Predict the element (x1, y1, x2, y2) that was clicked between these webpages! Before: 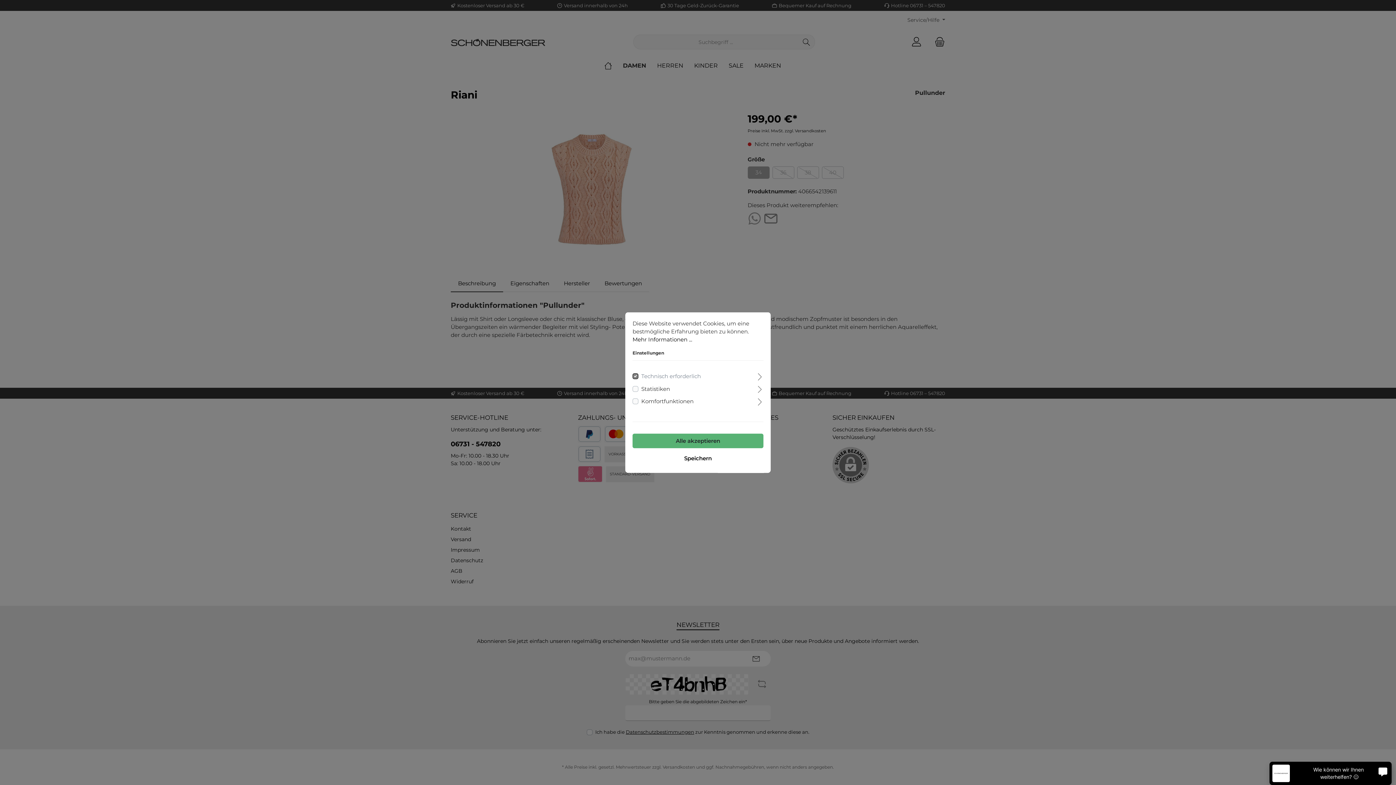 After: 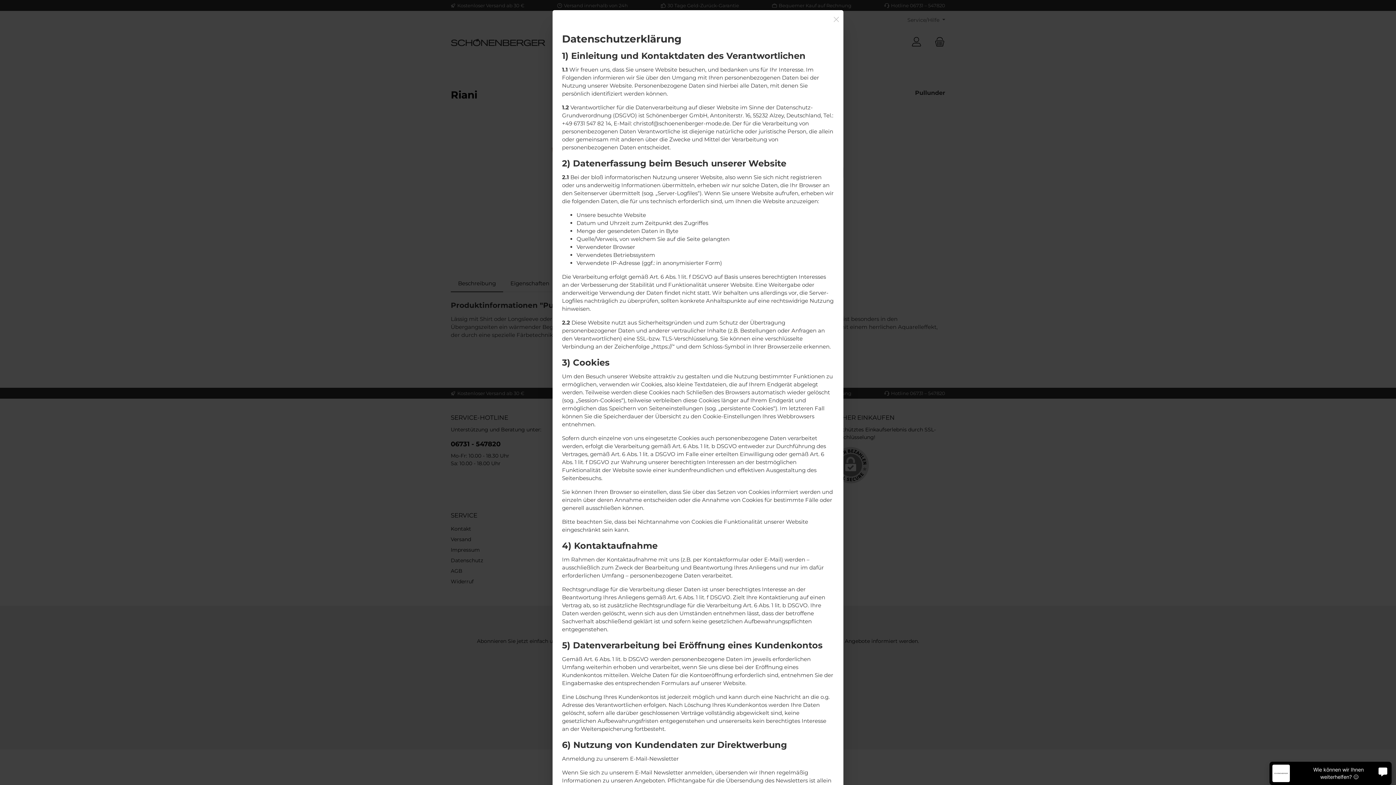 Action: bbox: (632, 336, 692, 343) label: Mehr Informationen ...